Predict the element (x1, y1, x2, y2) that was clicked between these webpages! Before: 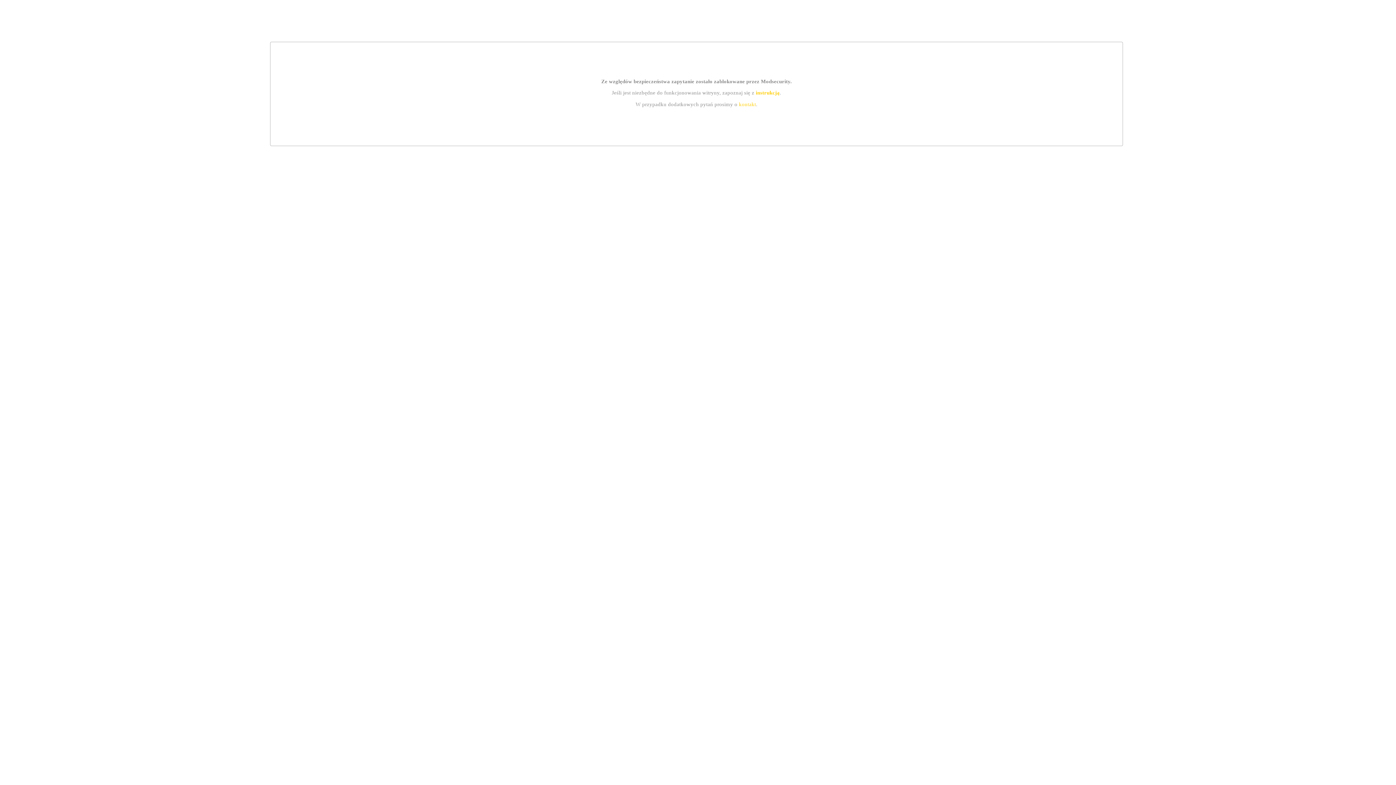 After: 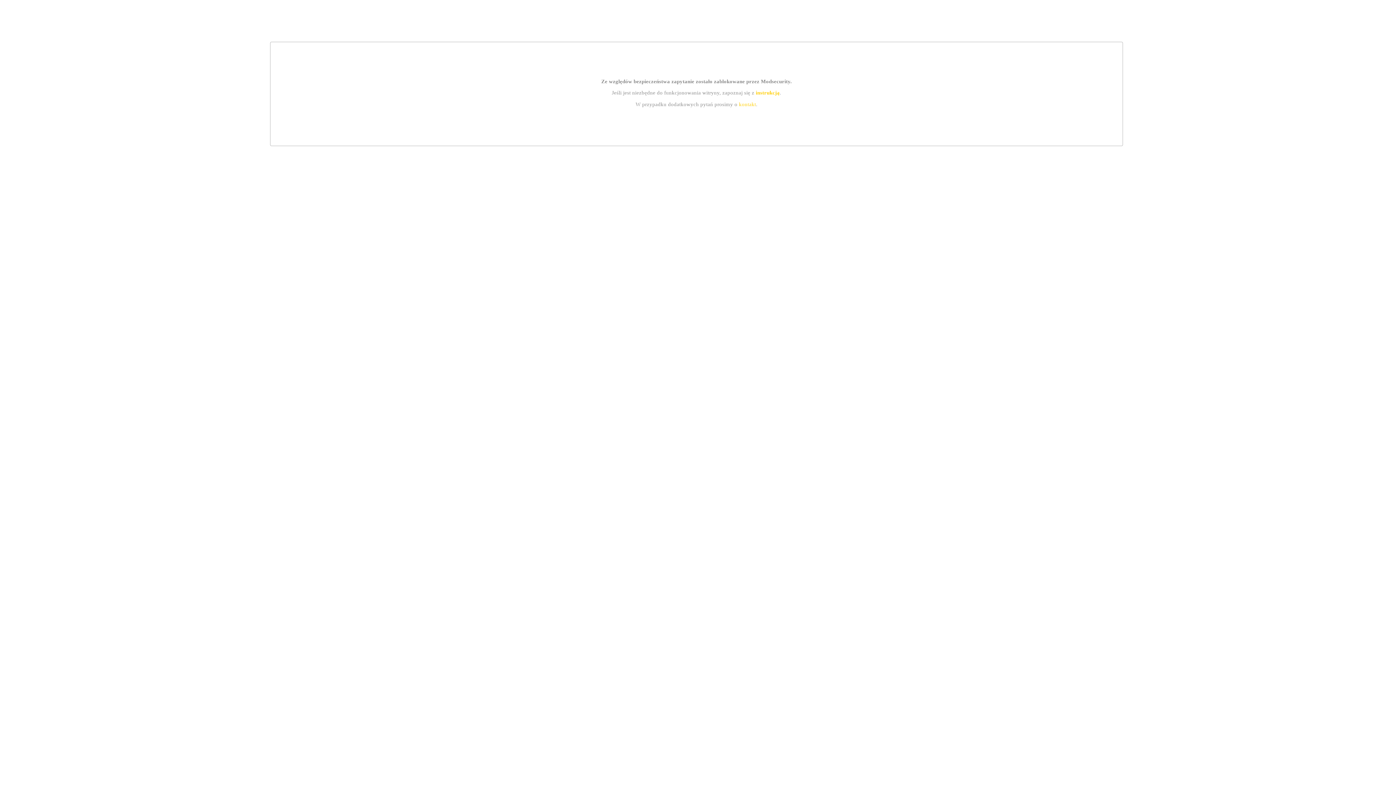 Action: bbox: (755, 89, 779, 95) label: instrukcją